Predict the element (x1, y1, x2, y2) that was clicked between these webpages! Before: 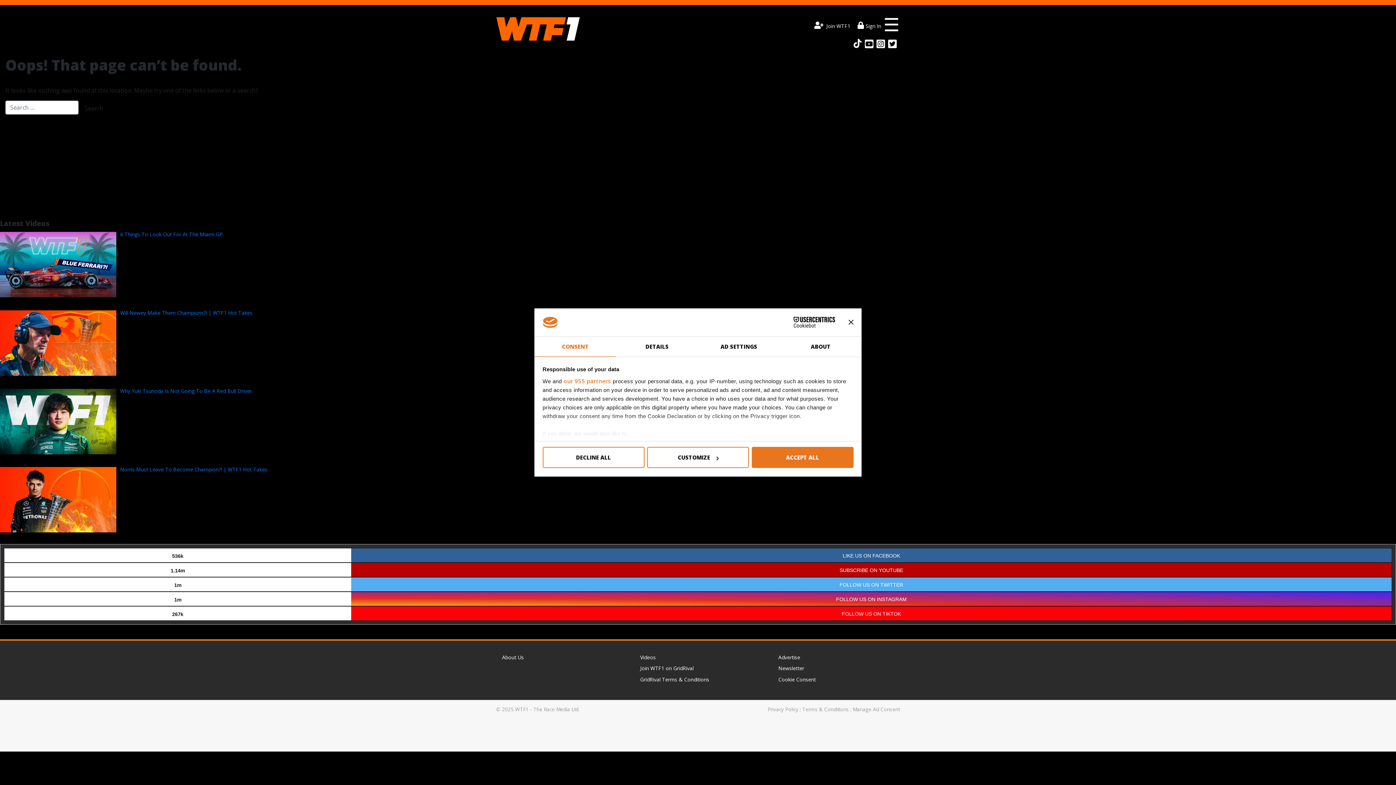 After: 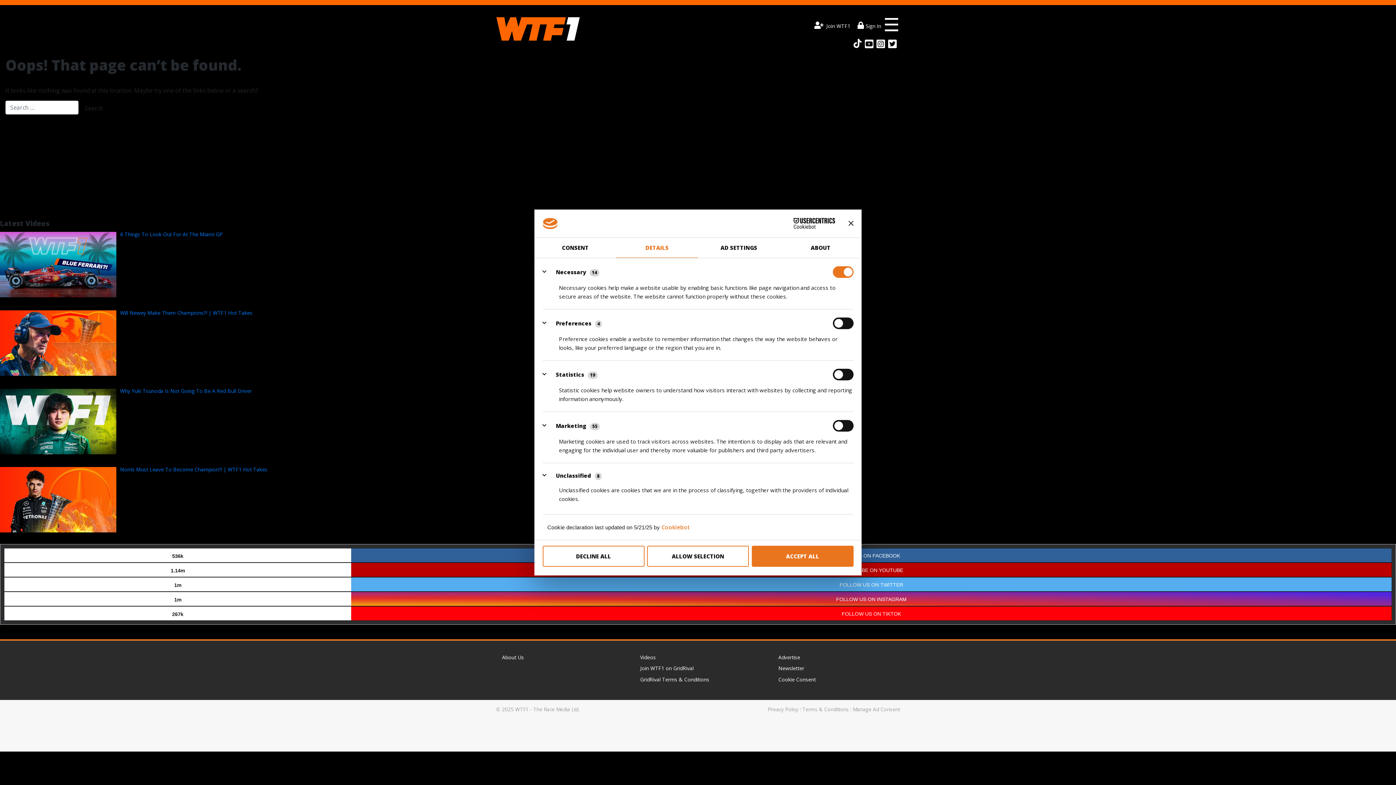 Action: label: CUSTOMIZE bbox: (647, 447, 749, 468)